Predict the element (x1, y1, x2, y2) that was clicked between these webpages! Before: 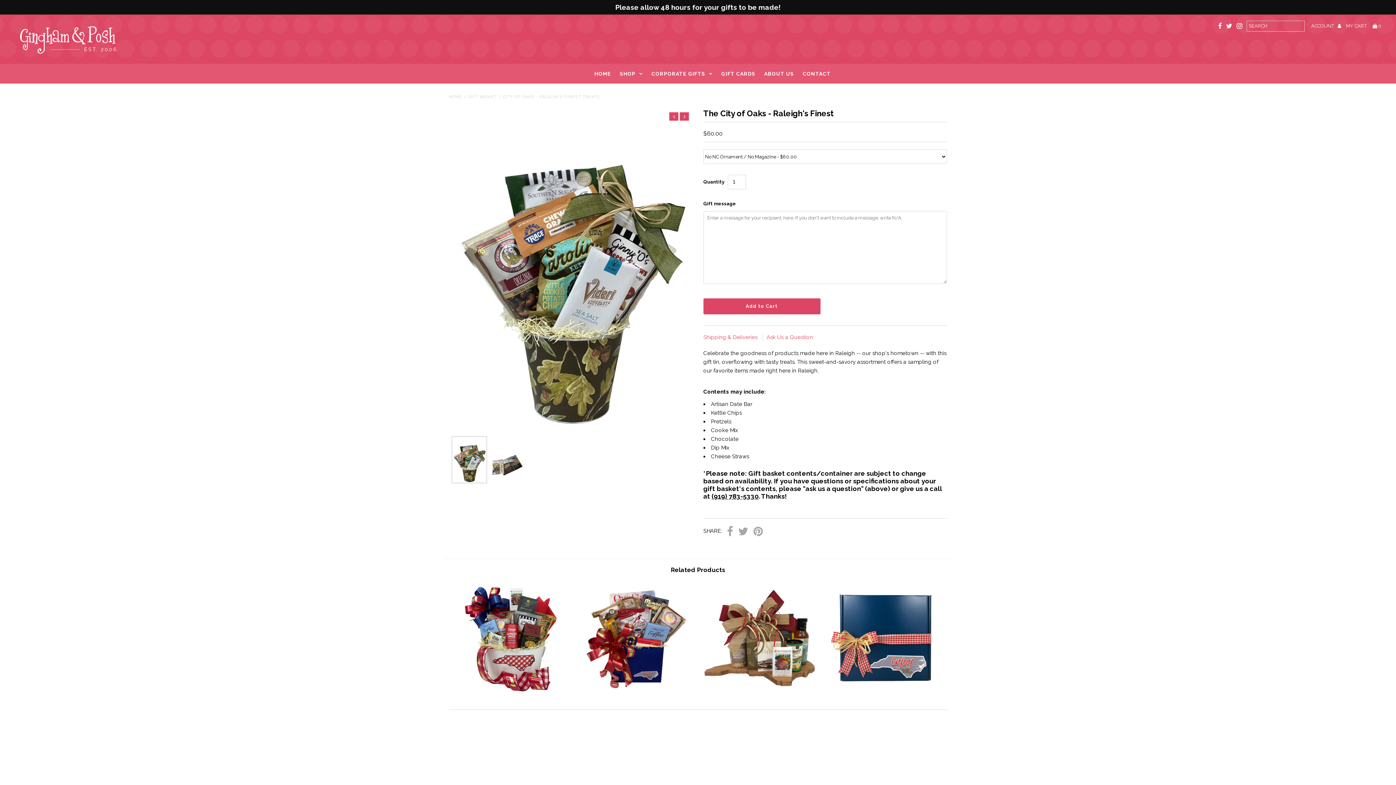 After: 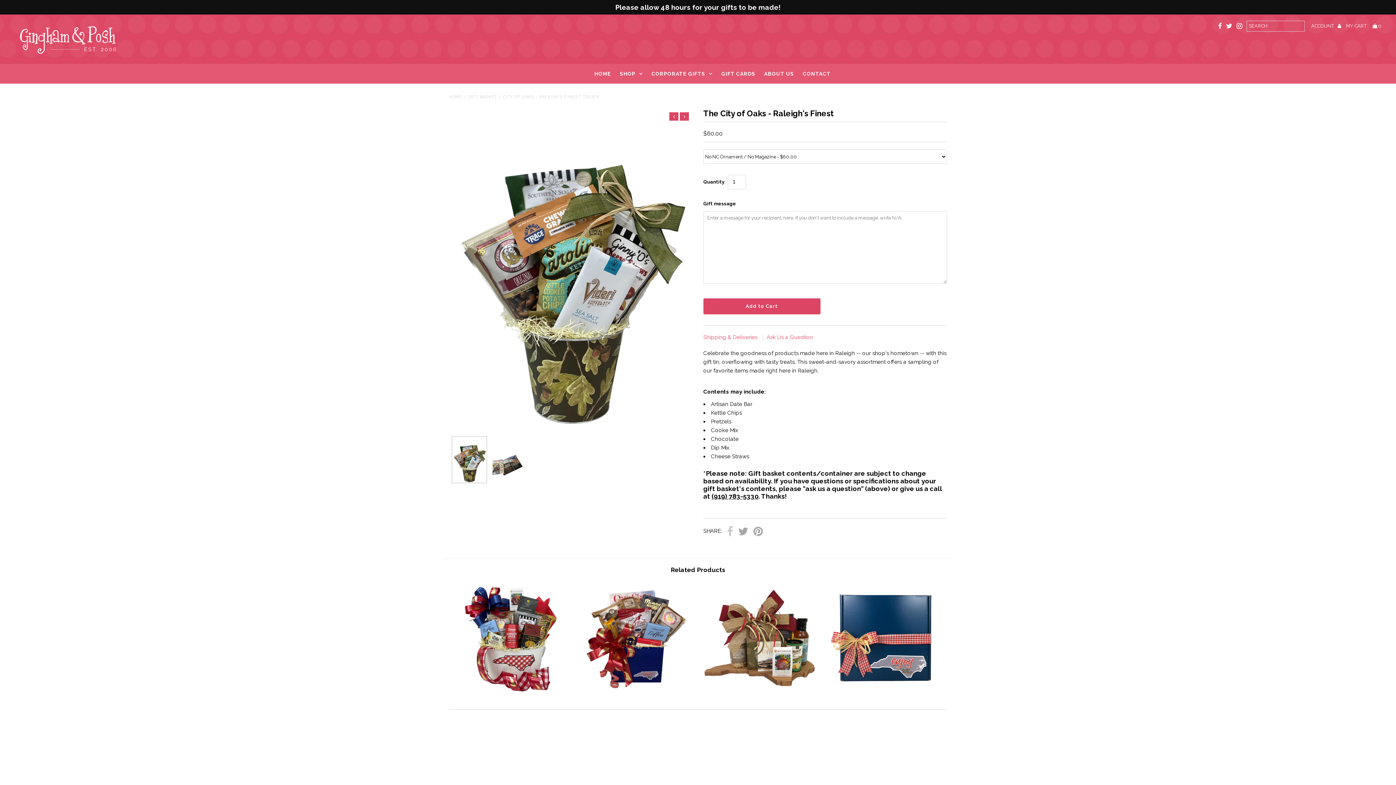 Action: bbox: (727, 526, 733, 537)